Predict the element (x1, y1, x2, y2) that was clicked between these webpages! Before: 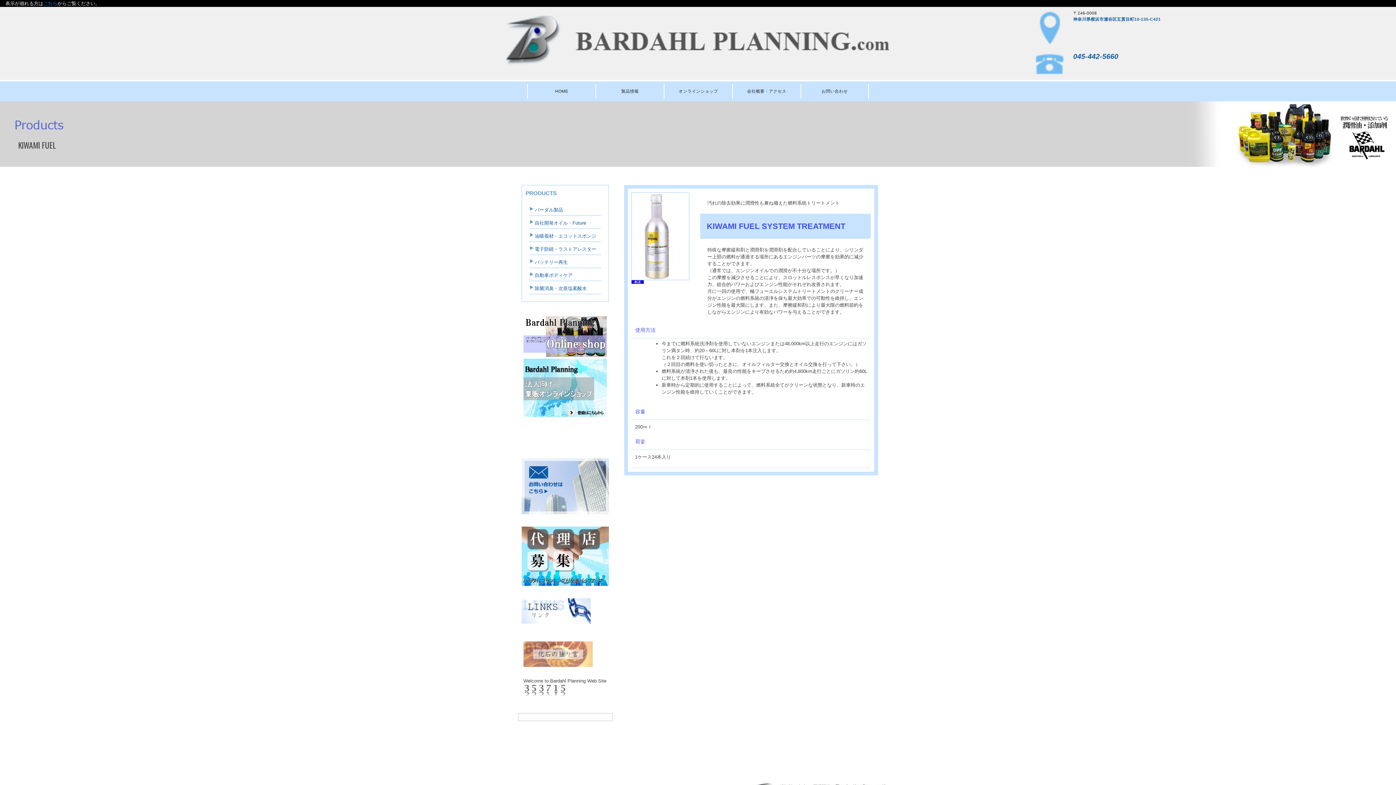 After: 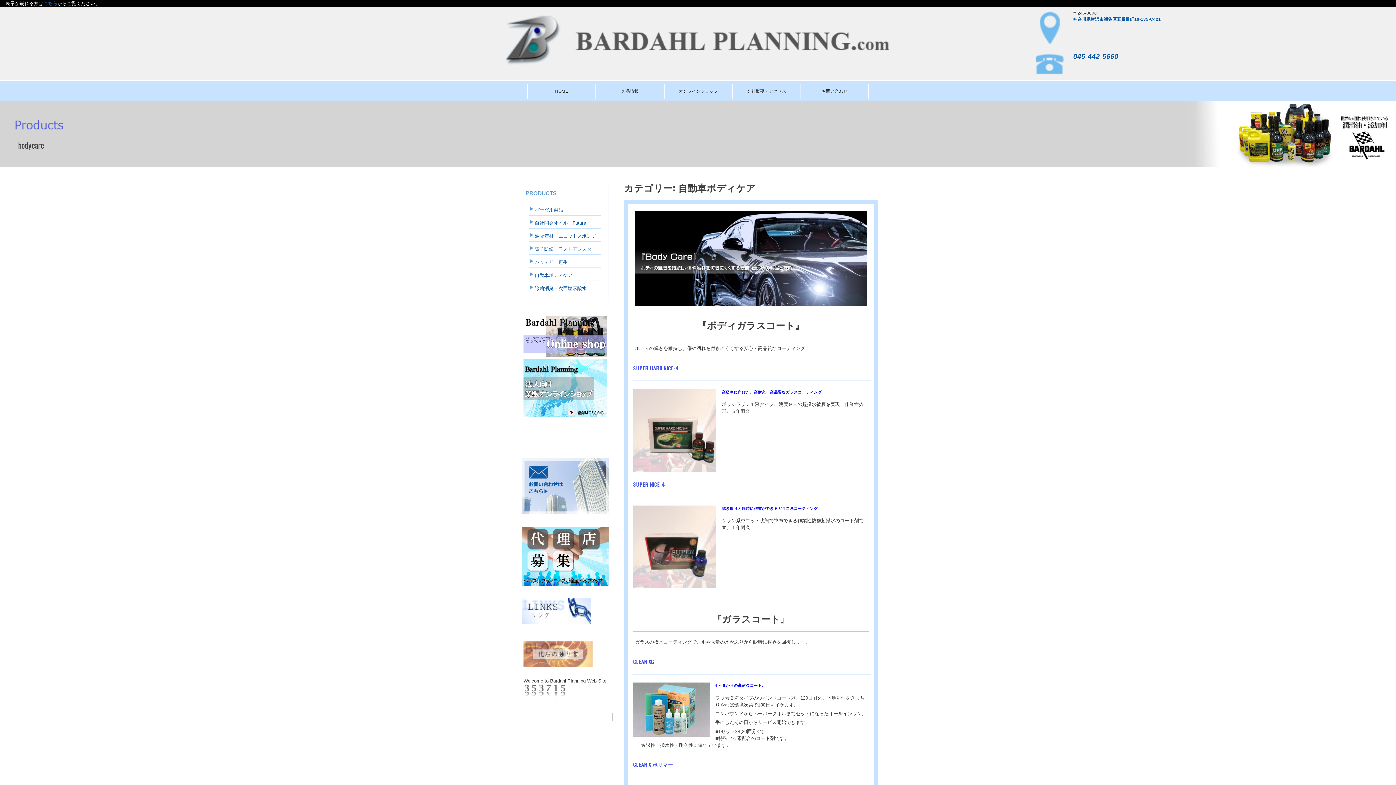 Action: bbox: (534, 272, 572, 278) label: 自動車ボディケア